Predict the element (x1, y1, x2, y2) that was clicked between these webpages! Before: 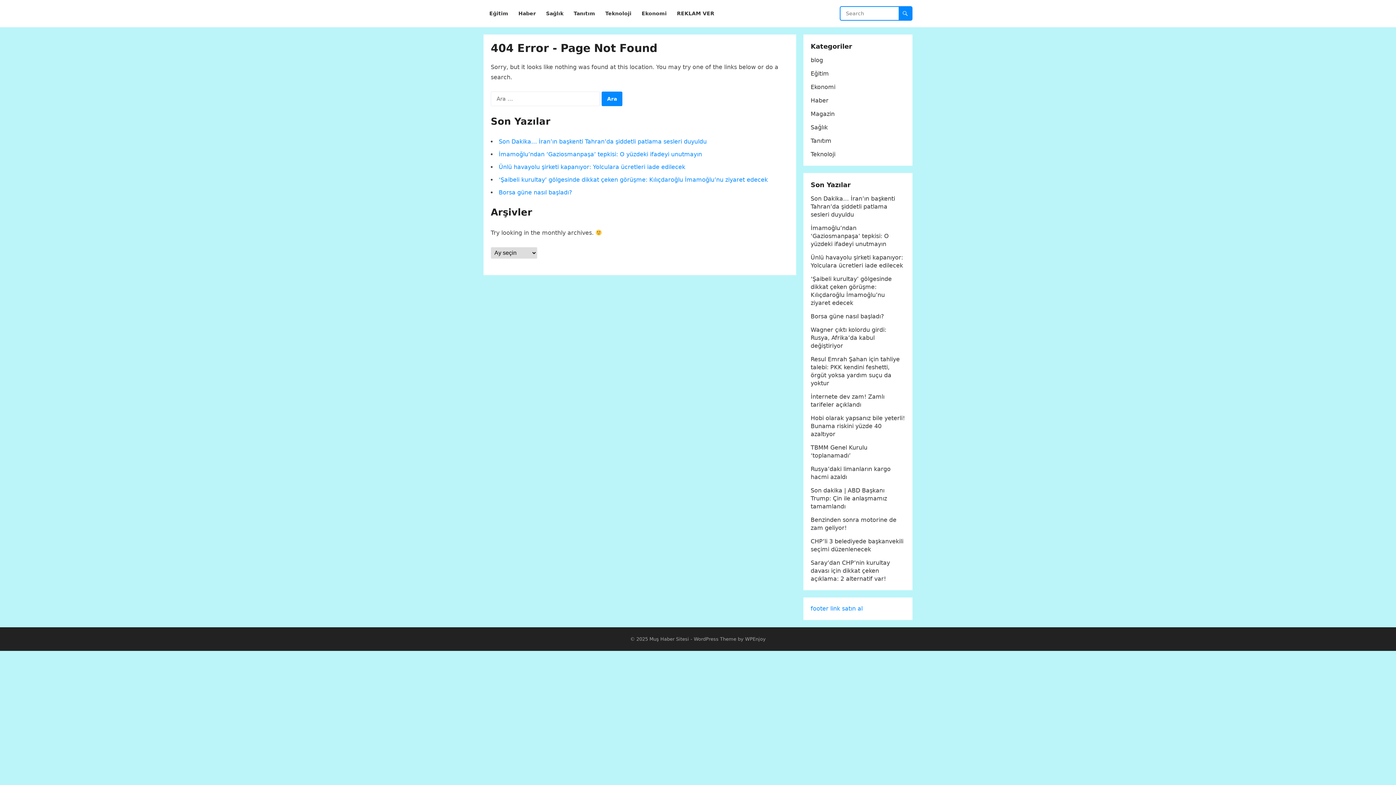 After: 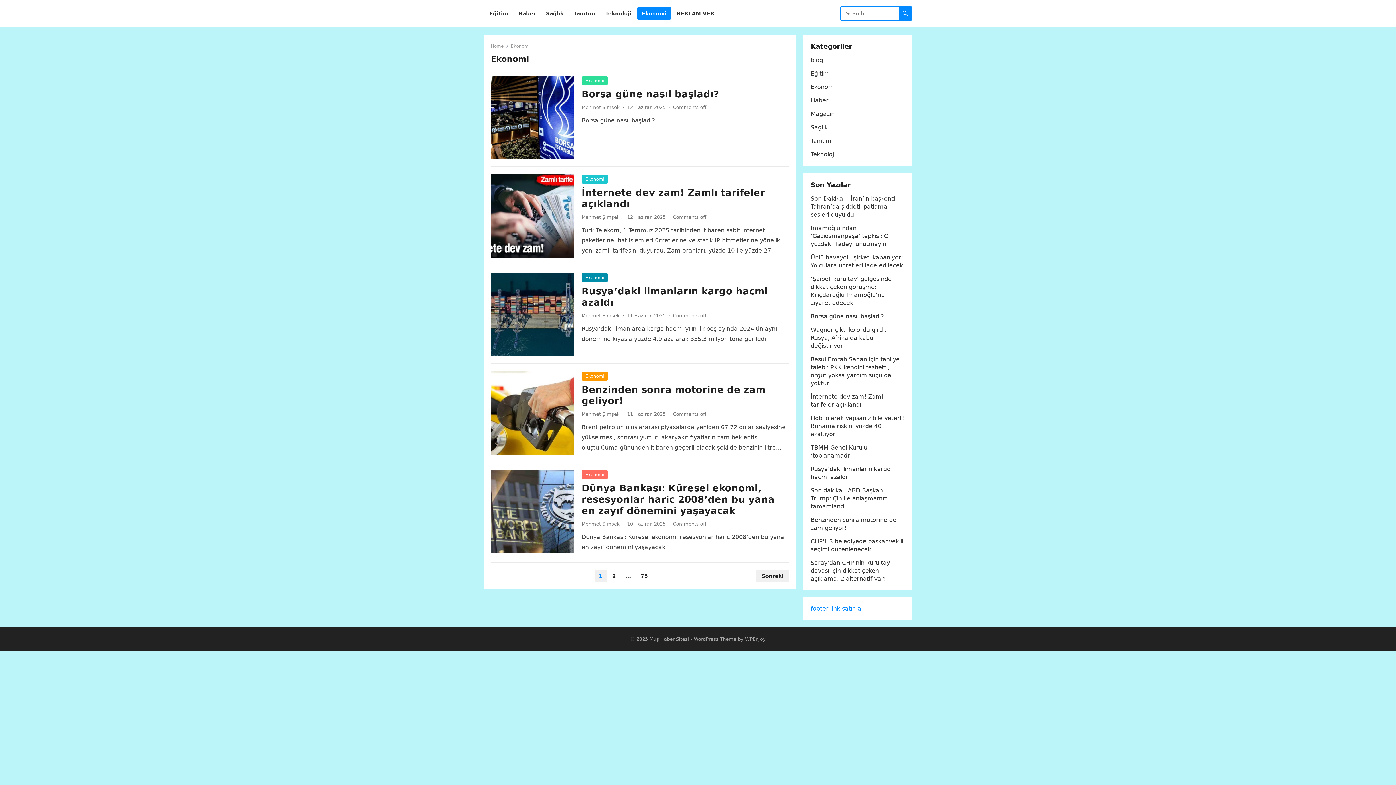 Action: bbox: (810, 83, 835, 90) label: Ekonomi